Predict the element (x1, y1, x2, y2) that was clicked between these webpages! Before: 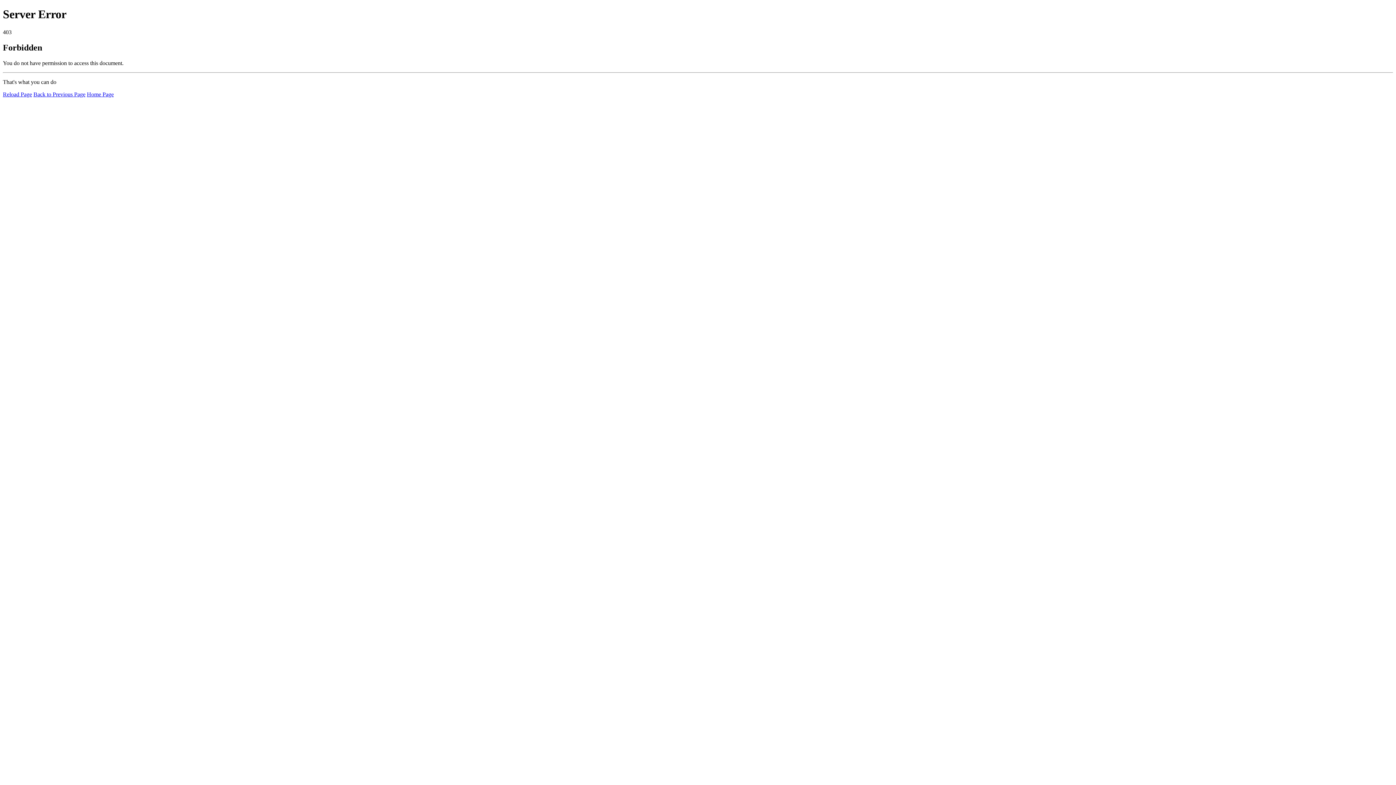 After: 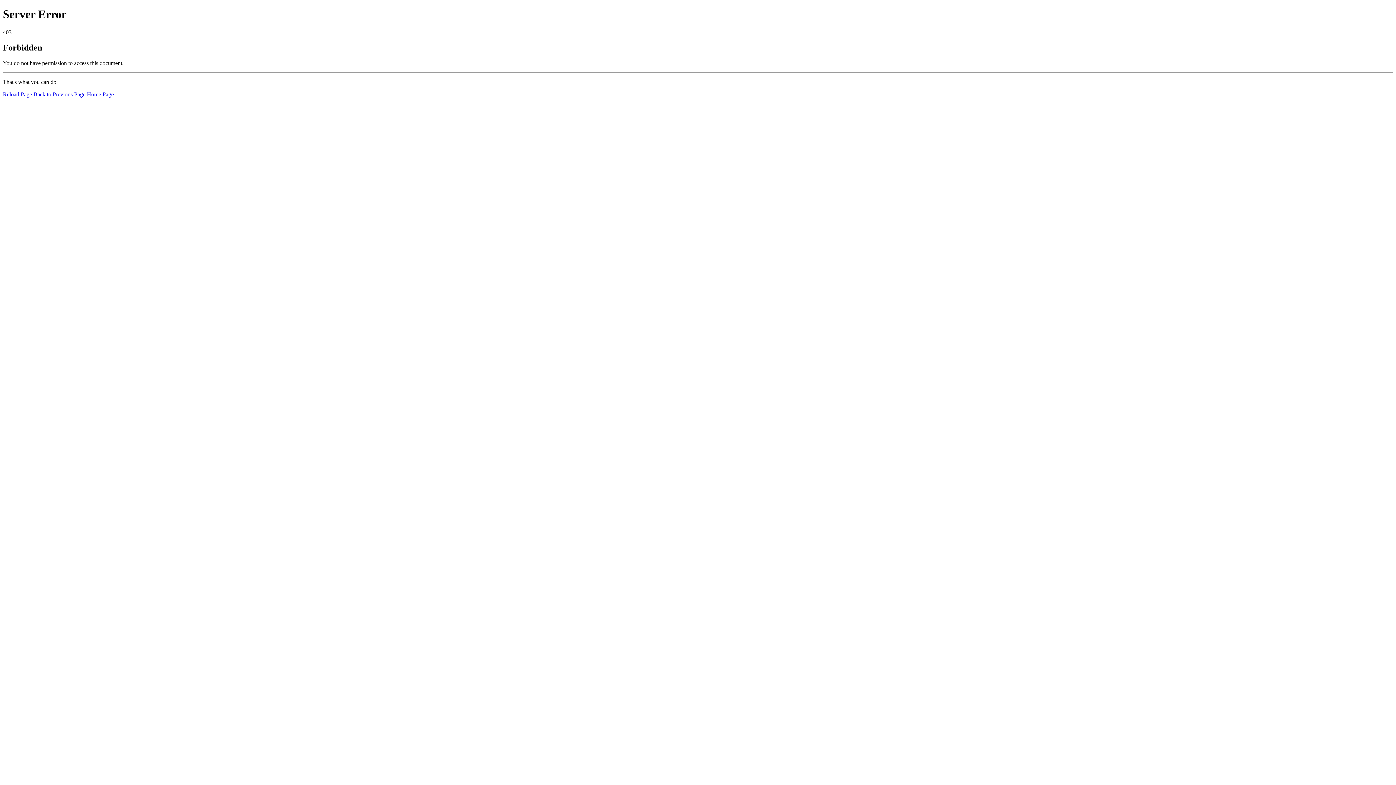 Action: label: Reload Page bbox: (2, 91, 32, 97)